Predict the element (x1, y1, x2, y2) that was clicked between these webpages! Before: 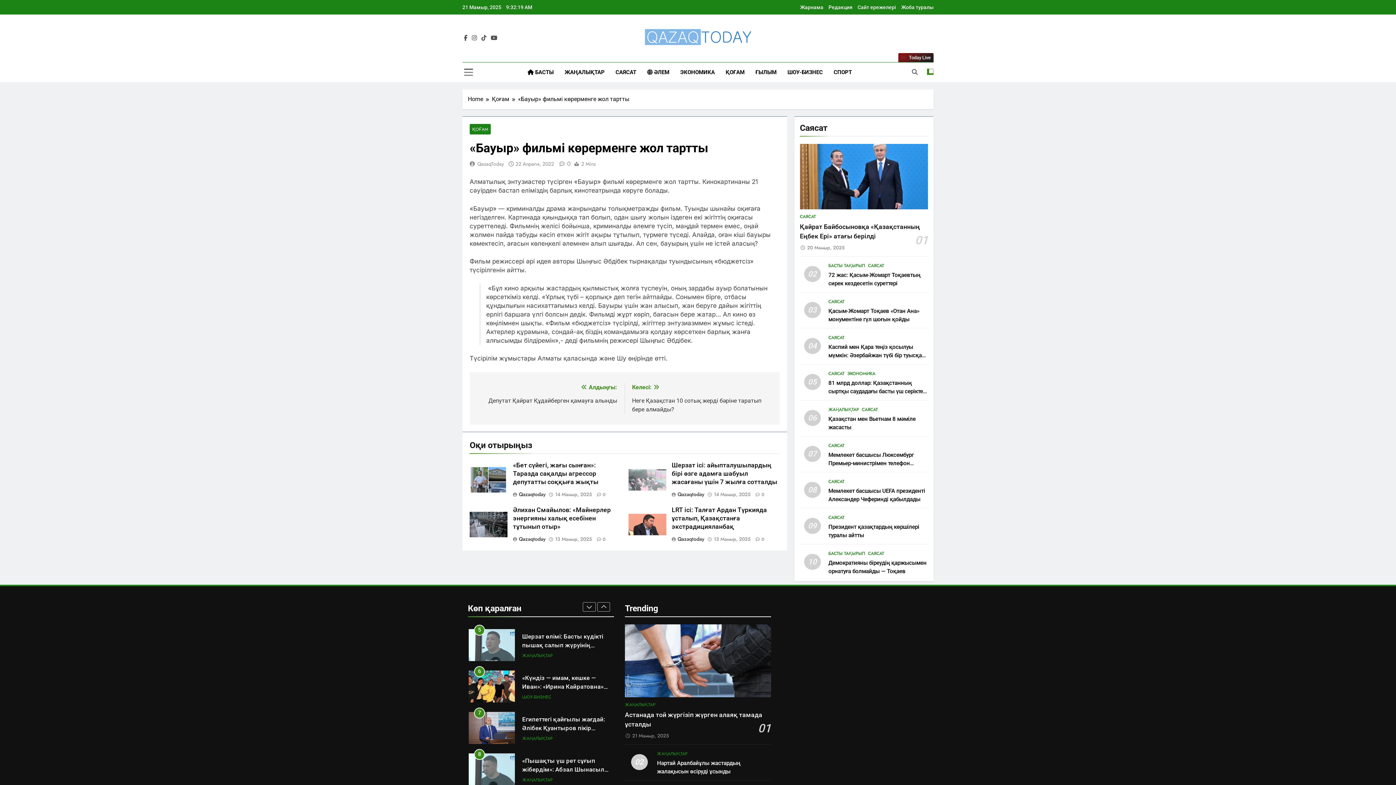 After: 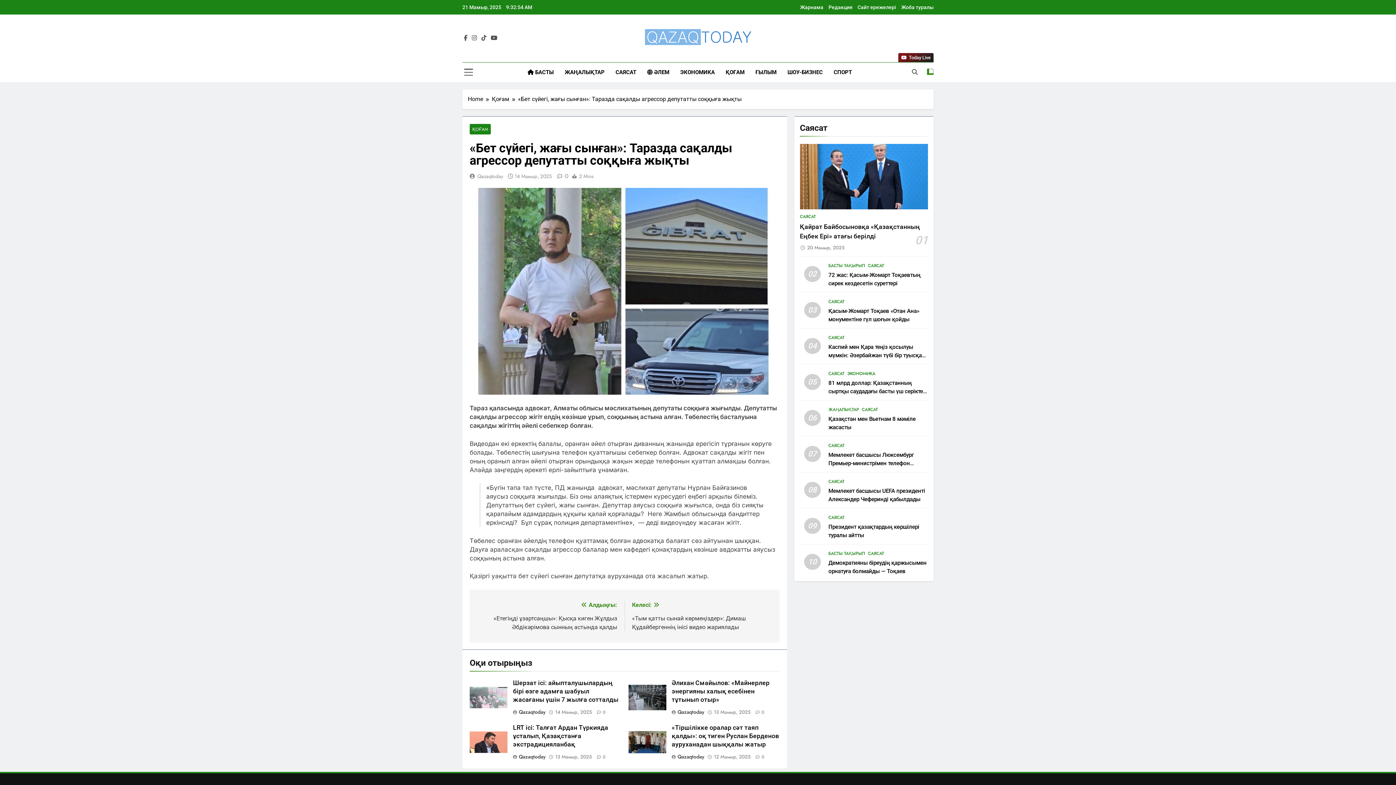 Action: label: «Бет сүйегі, жағы сынған»: Таразда сақалды агрессор депутатты соққыға жықты bbox: (513, 461, 598, 485)